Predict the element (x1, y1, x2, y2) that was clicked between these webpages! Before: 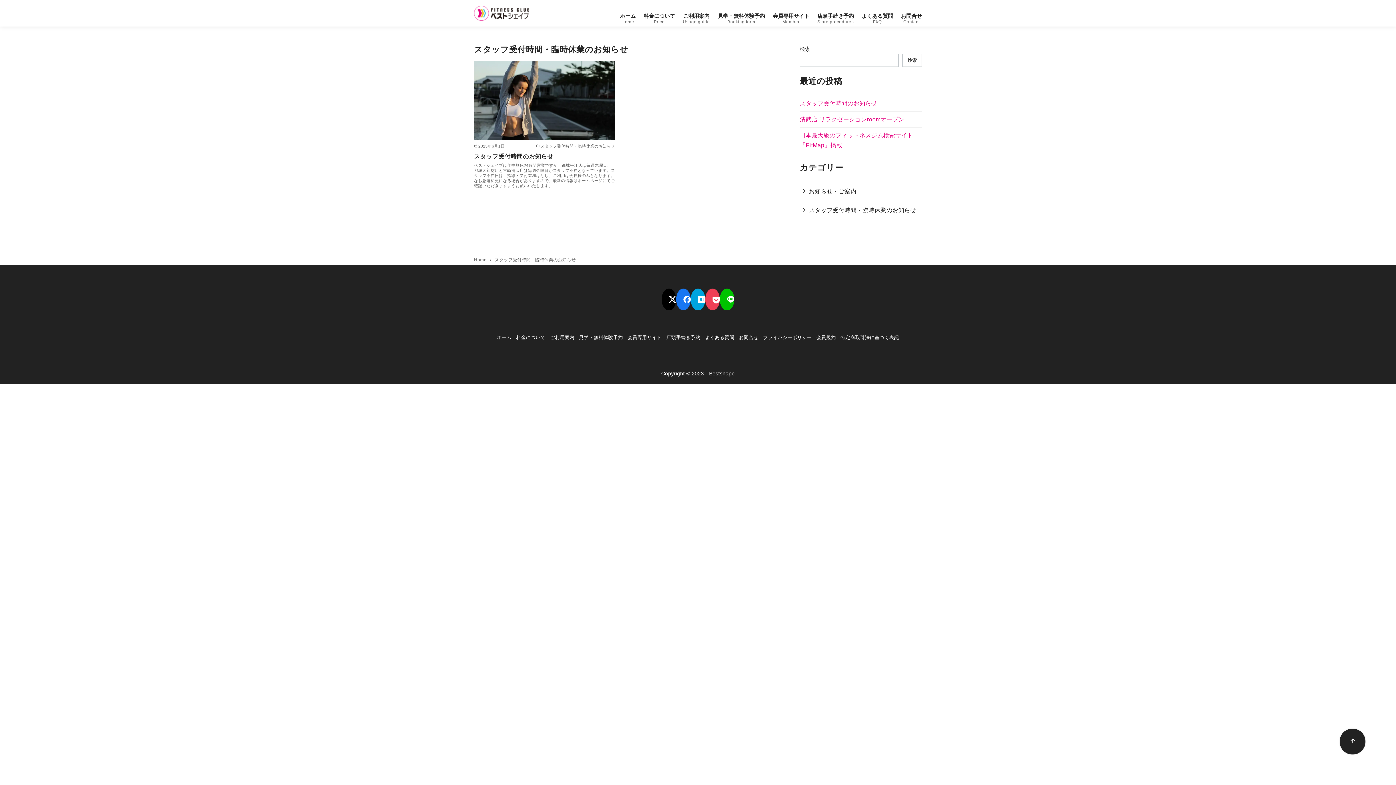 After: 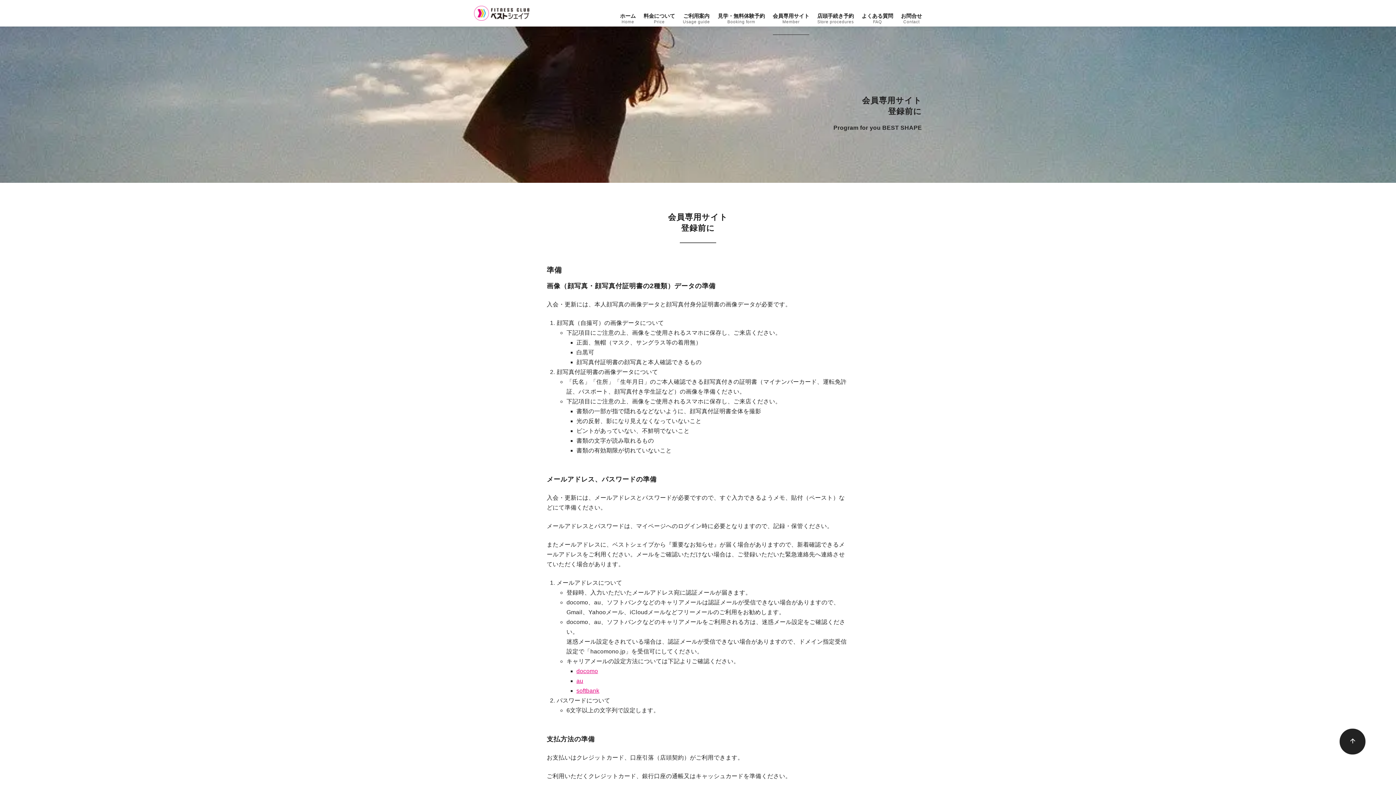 Action: label: 会員専用サイト bbox: (627, 334, 661, 340)